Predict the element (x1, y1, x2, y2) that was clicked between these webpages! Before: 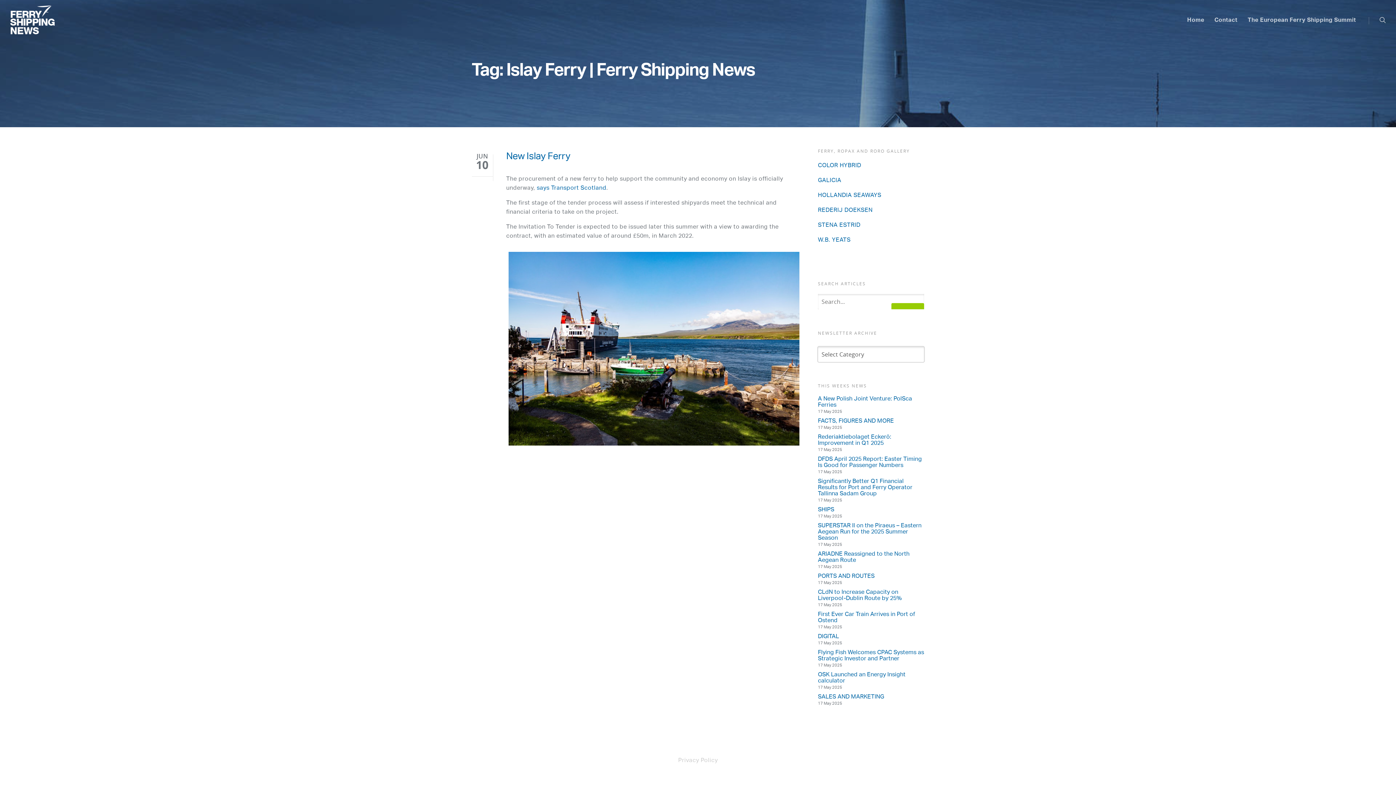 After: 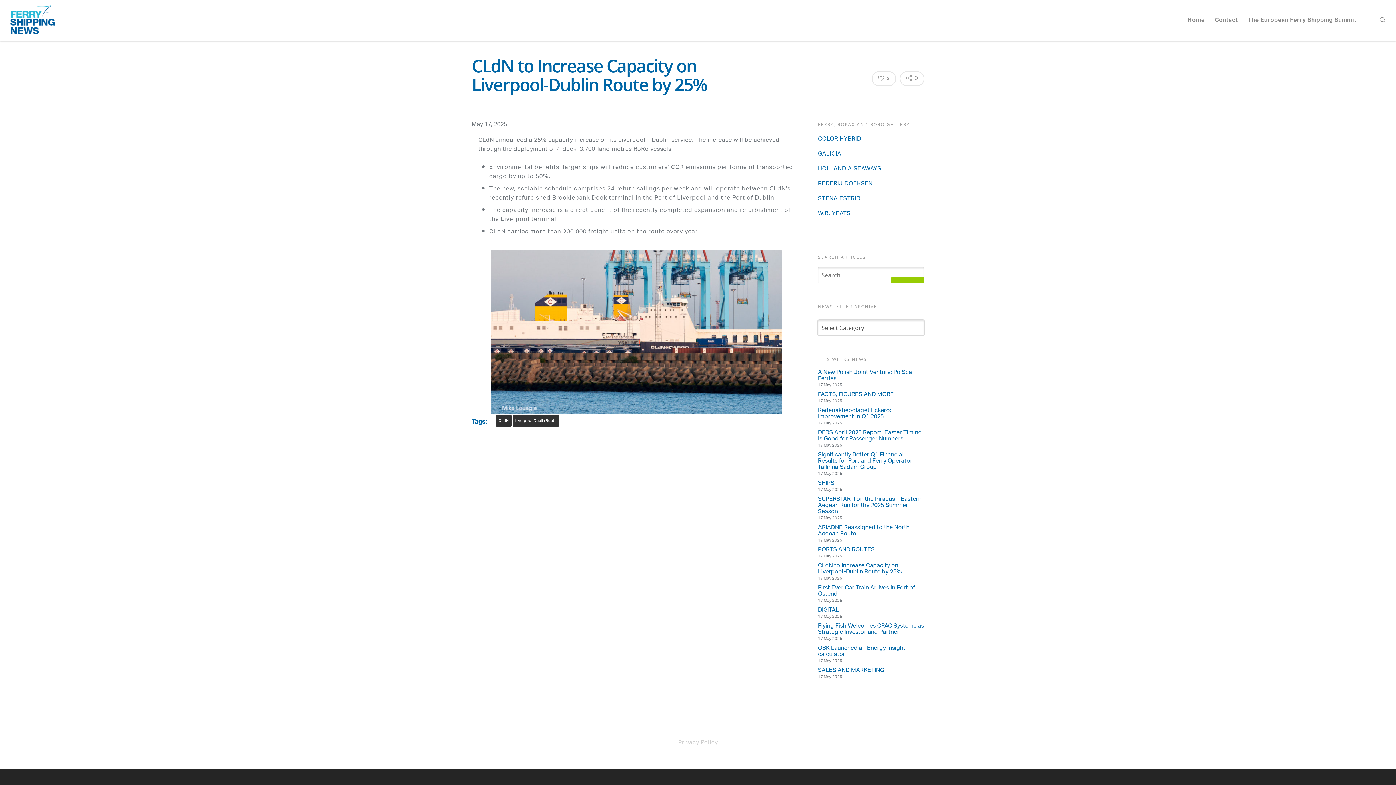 Action: bbox: (818, 589, 924, 602) label: CLdN to Increase Capacity on Liverpool-Dublin Route by 25%